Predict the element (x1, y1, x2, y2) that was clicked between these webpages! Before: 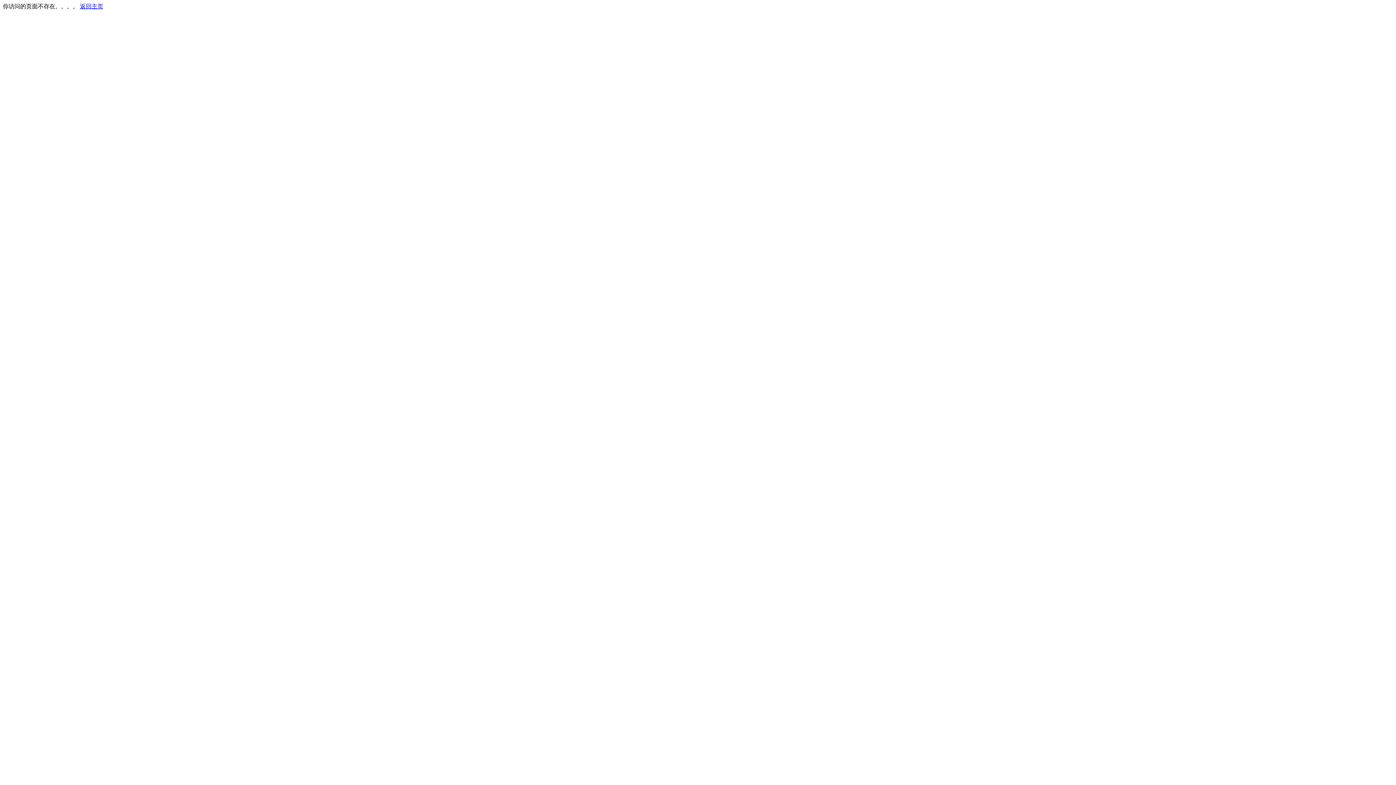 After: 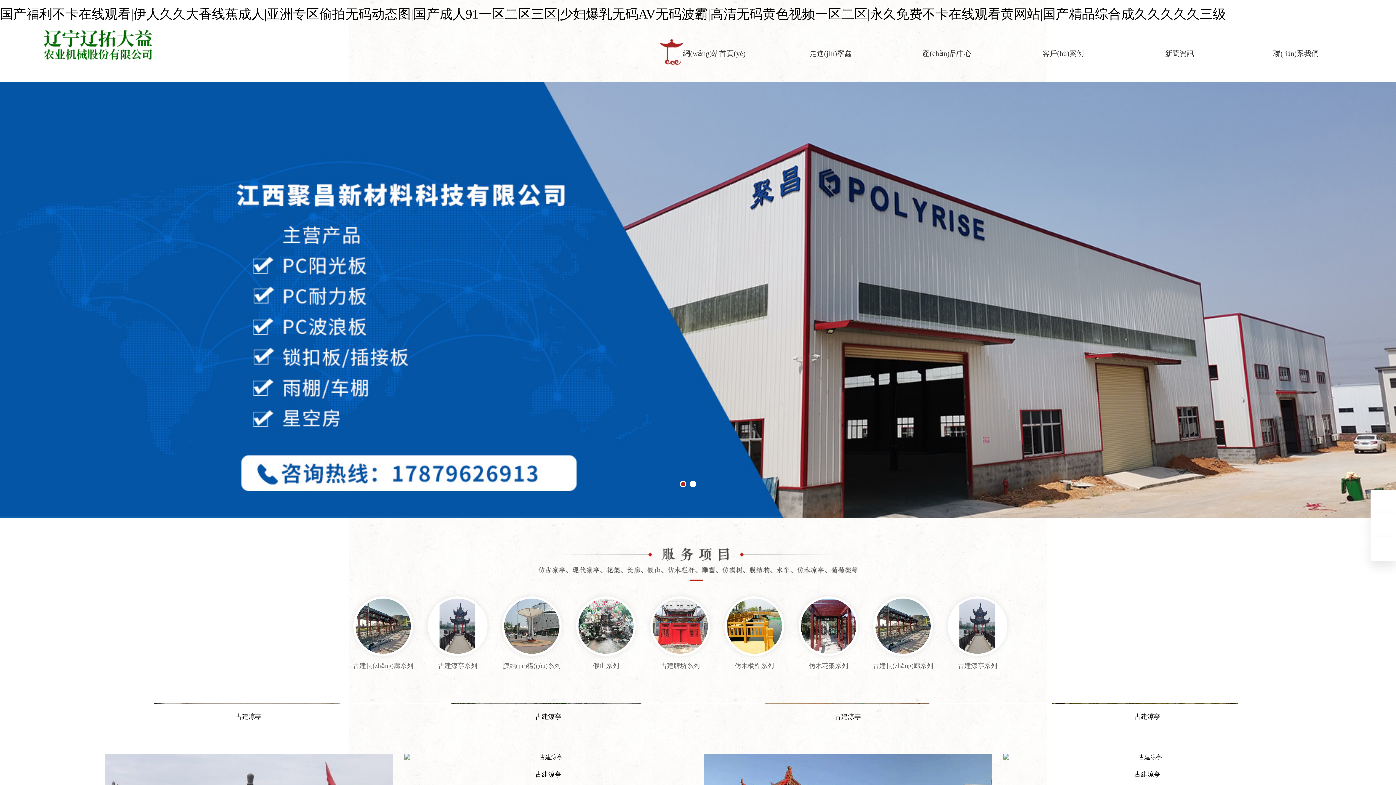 Action: label: 返回主页 bbox: (80, 3, 103, 9)